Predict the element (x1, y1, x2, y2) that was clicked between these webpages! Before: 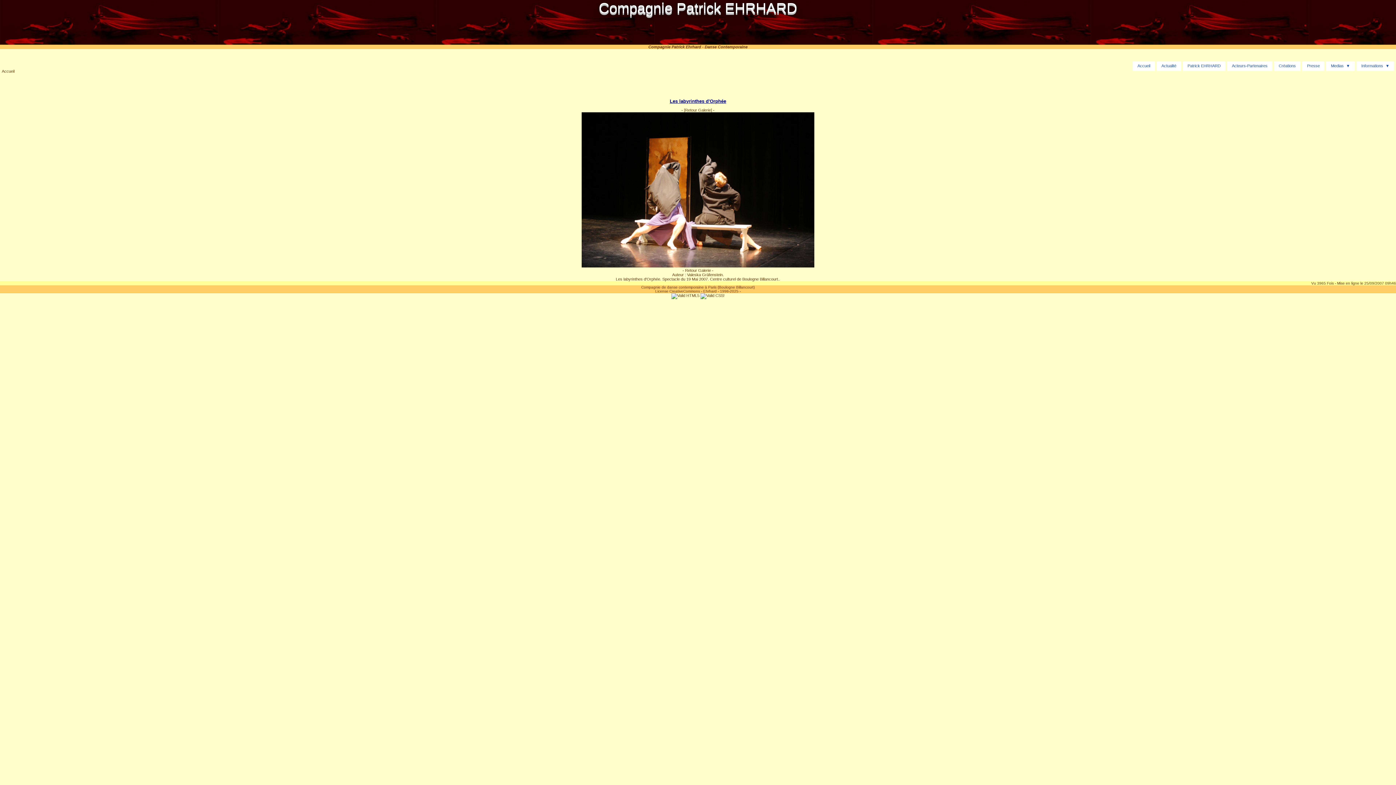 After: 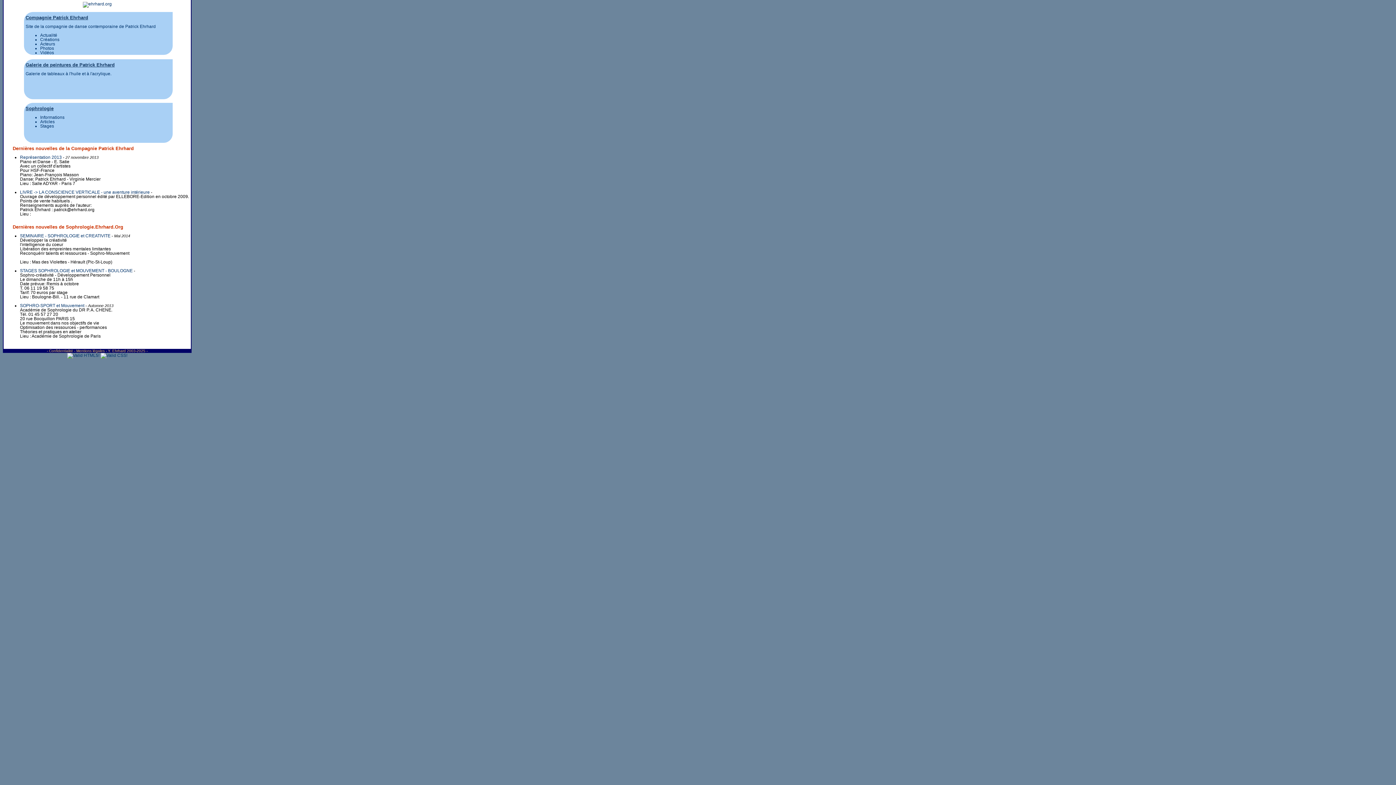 Action: label: Ehrhard bbox: (703, 289, 716, 293)